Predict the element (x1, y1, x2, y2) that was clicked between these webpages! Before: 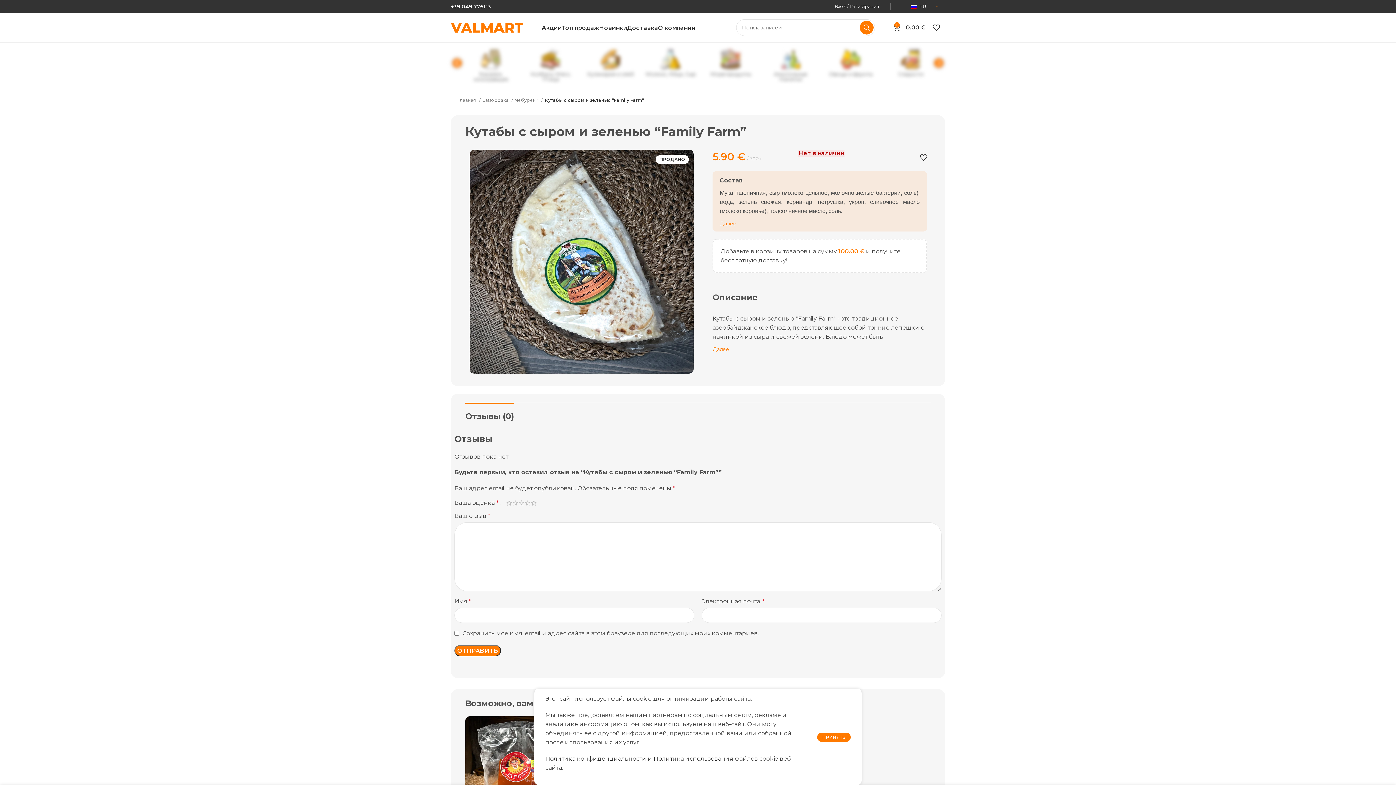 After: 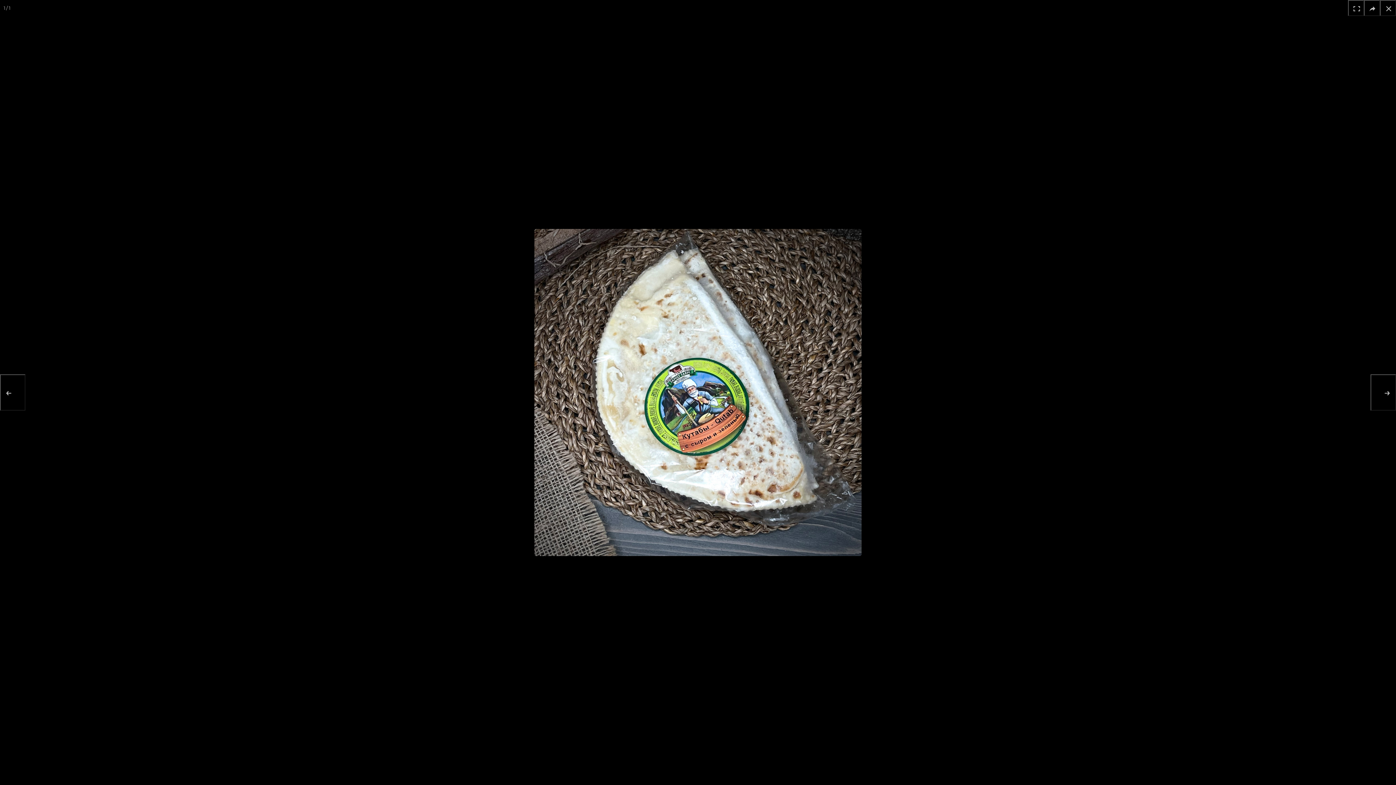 Action: bbox: (469, 257, 693, 264)